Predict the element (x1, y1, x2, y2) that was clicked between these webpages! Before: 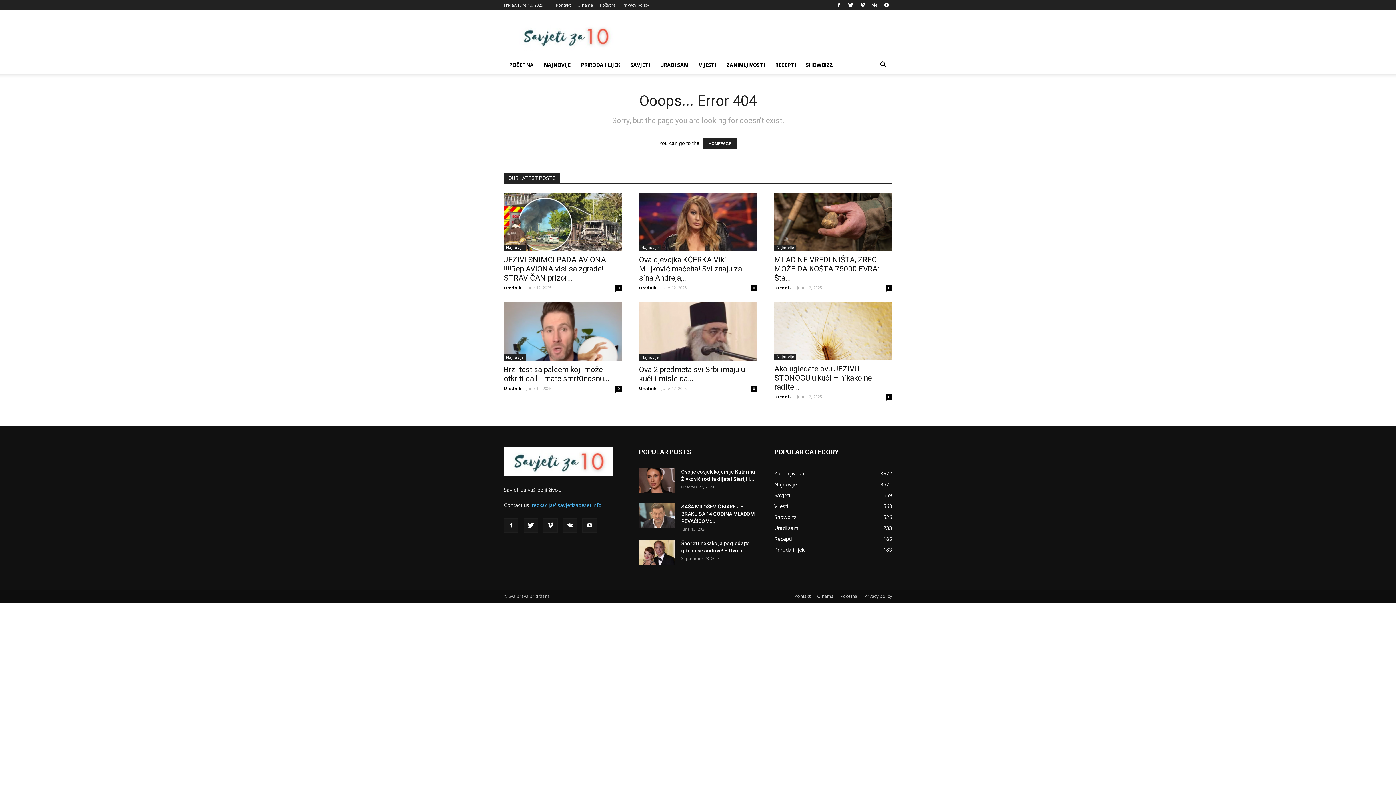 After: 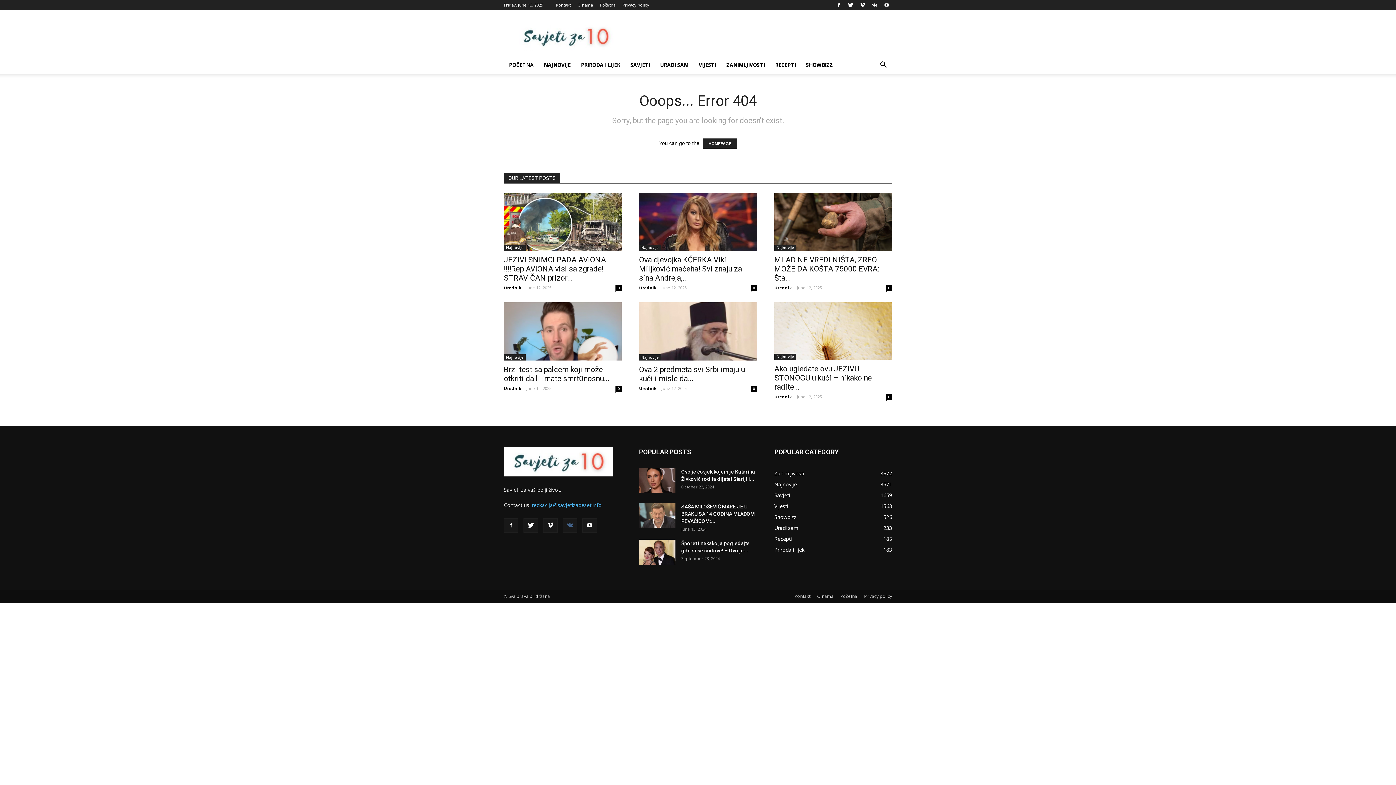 Action: bbox: (562, 518, 577, 533)